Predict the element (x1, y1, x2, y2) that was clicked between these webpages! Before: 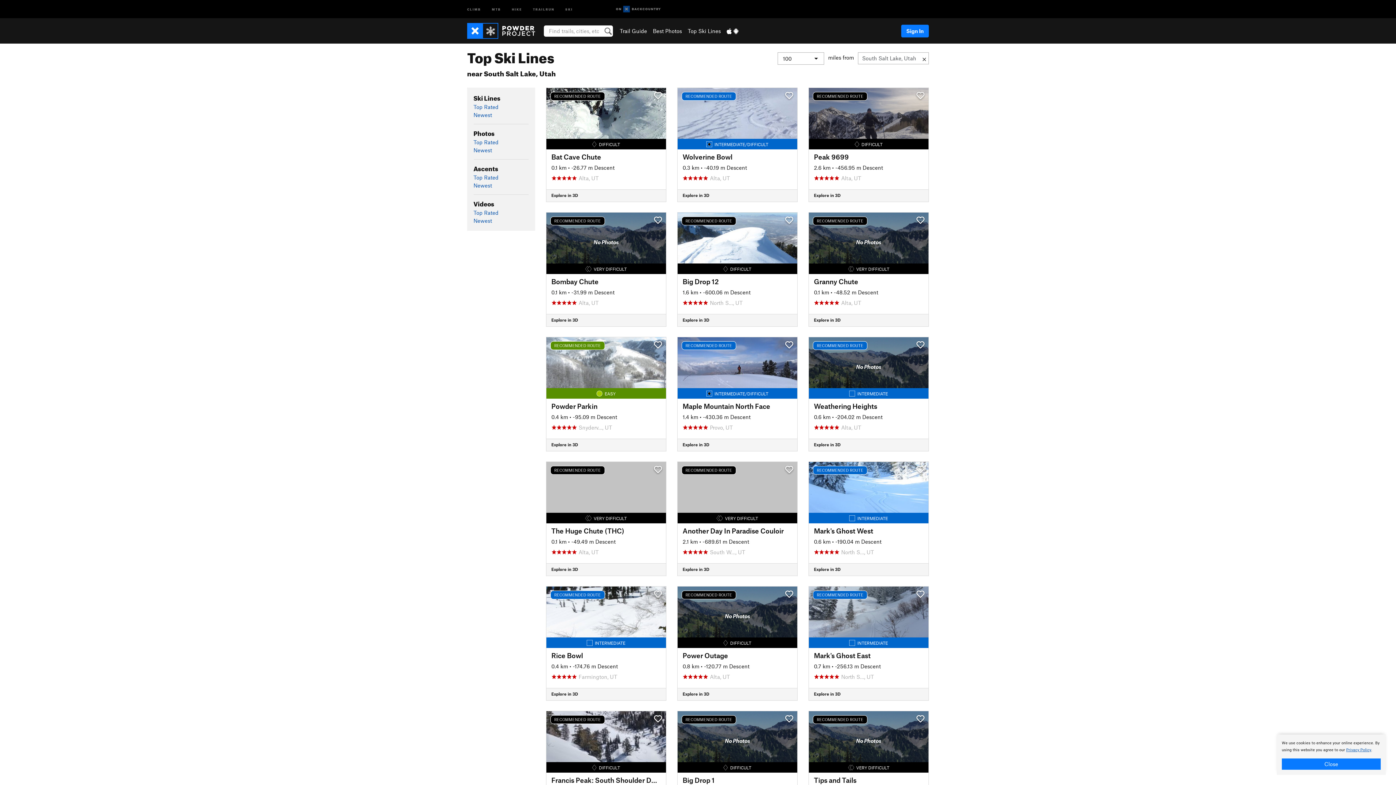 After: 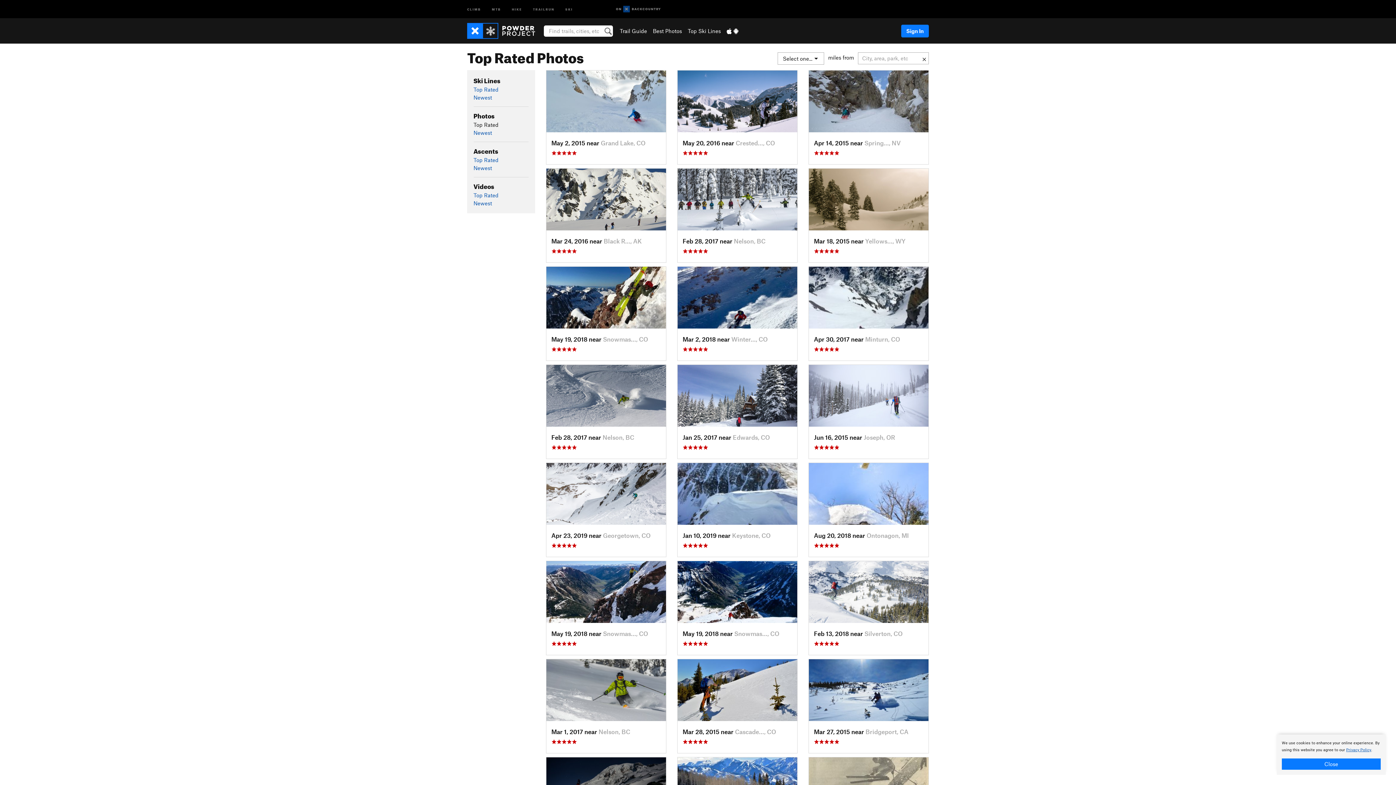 Action: bbox: (653, 27, 682, 34) label: Best Photos